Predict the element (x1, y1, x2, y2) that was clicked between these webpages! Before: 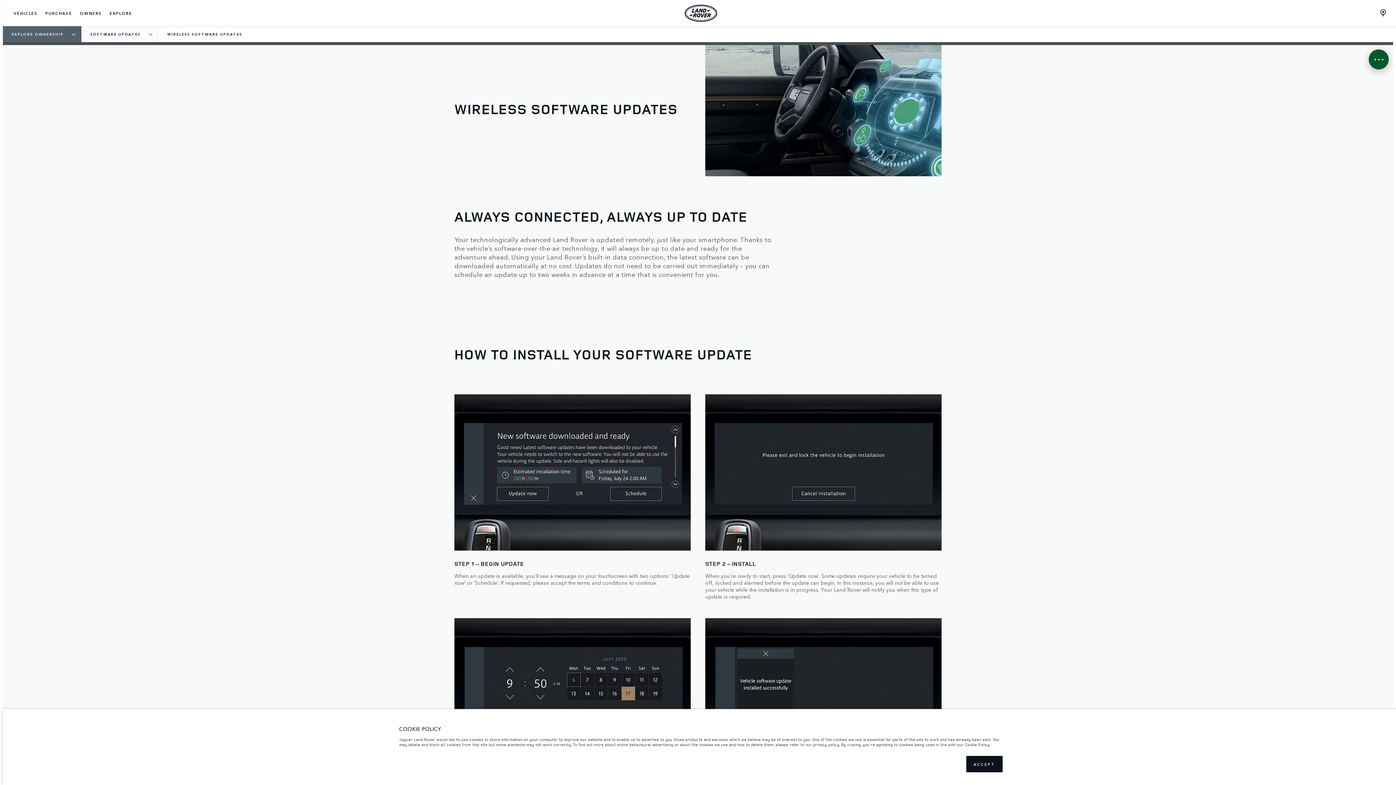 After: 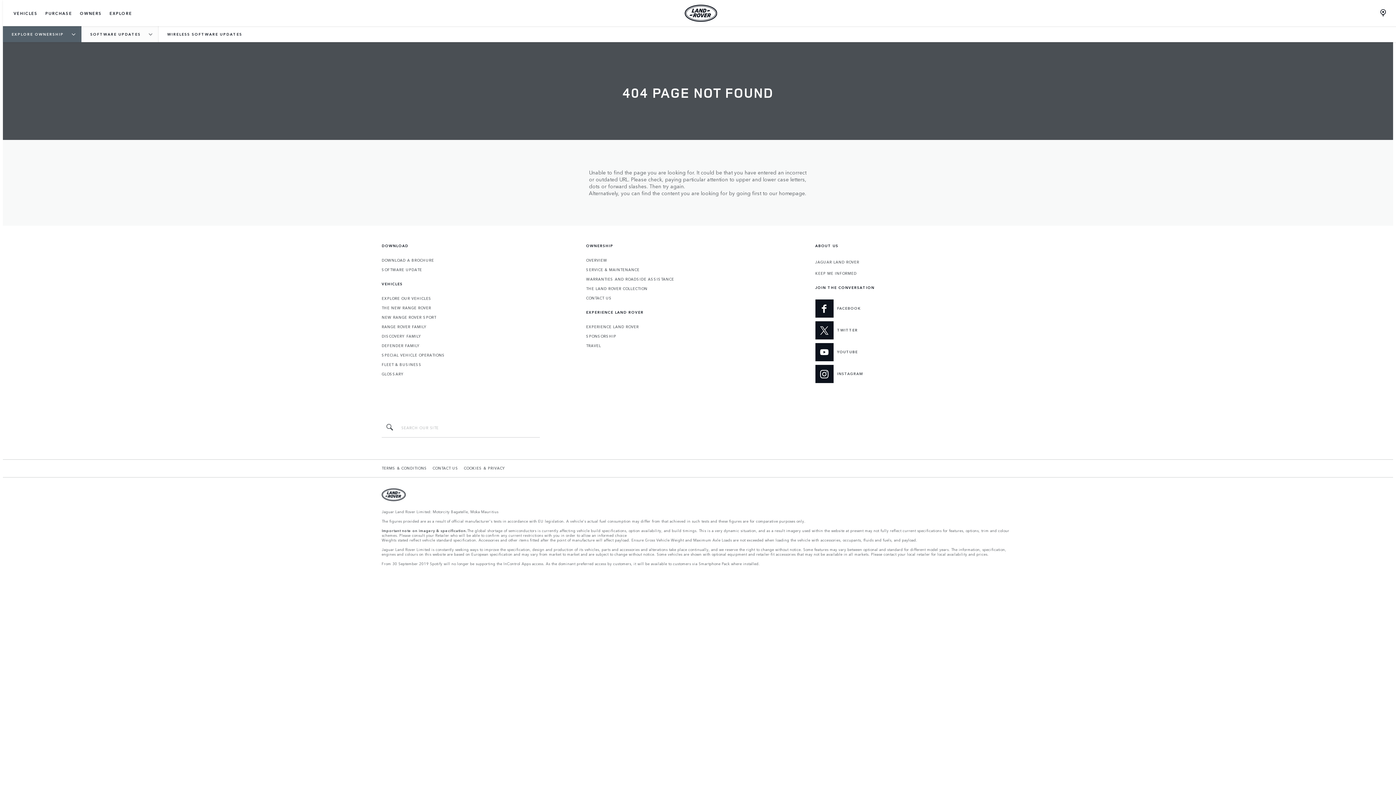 Action: bbox: (675, 0, 726, 26) label: Land Rover logo